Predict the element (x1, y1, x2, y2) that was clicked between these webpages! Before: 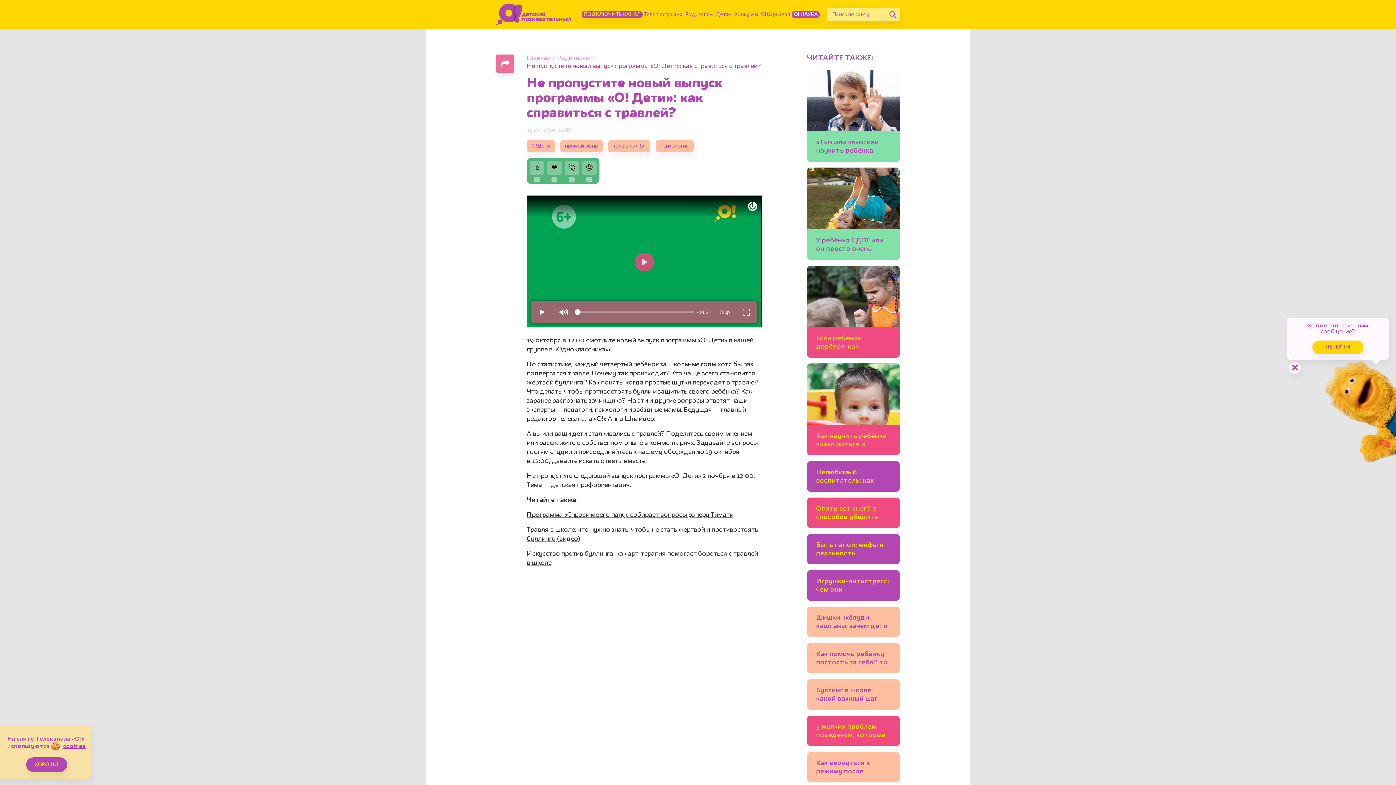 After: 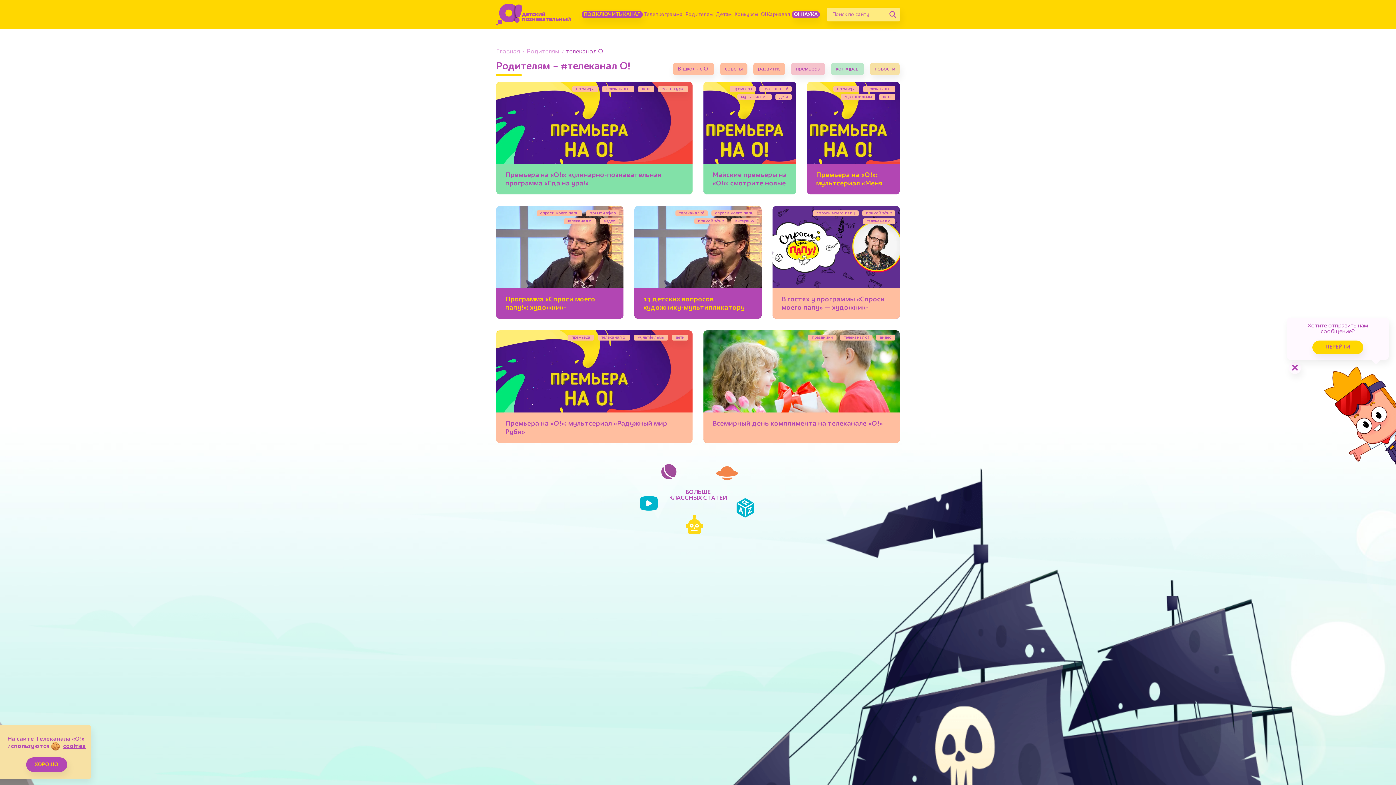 Action: label: телеканал О! bbox: (608, 140, 650, 152)